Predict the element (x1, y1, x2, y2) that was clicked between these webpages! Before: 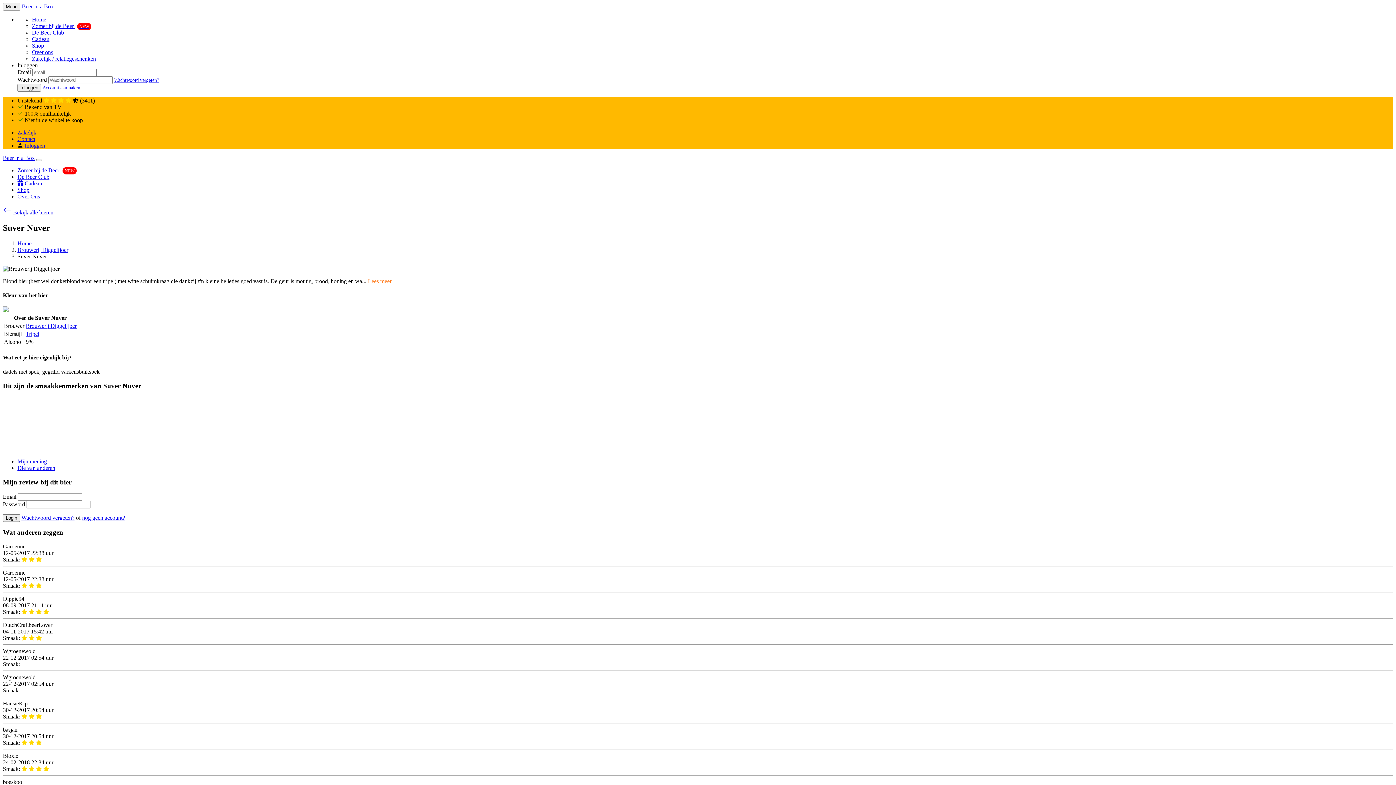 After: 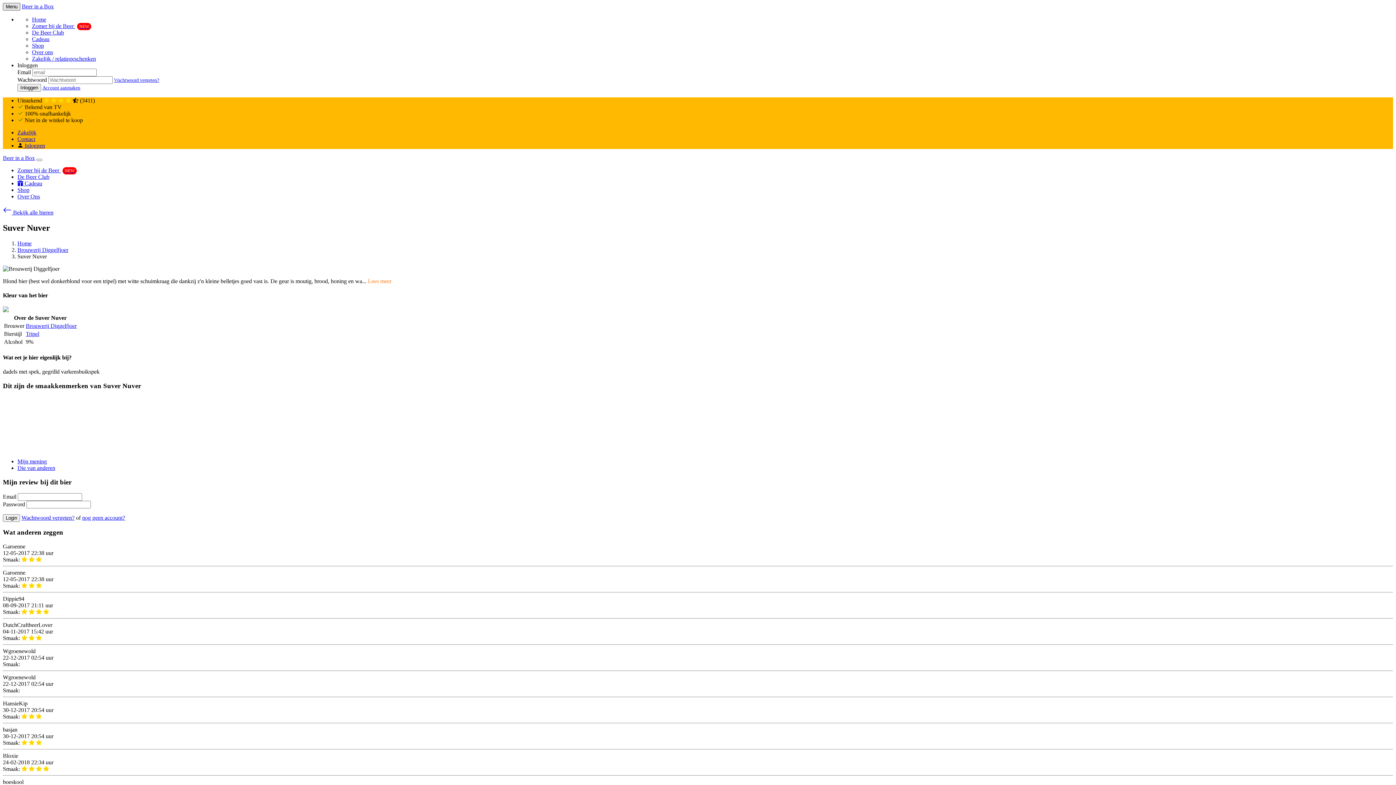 Action: label: Toggle navigation bbox: (2, 2, 20, 10)